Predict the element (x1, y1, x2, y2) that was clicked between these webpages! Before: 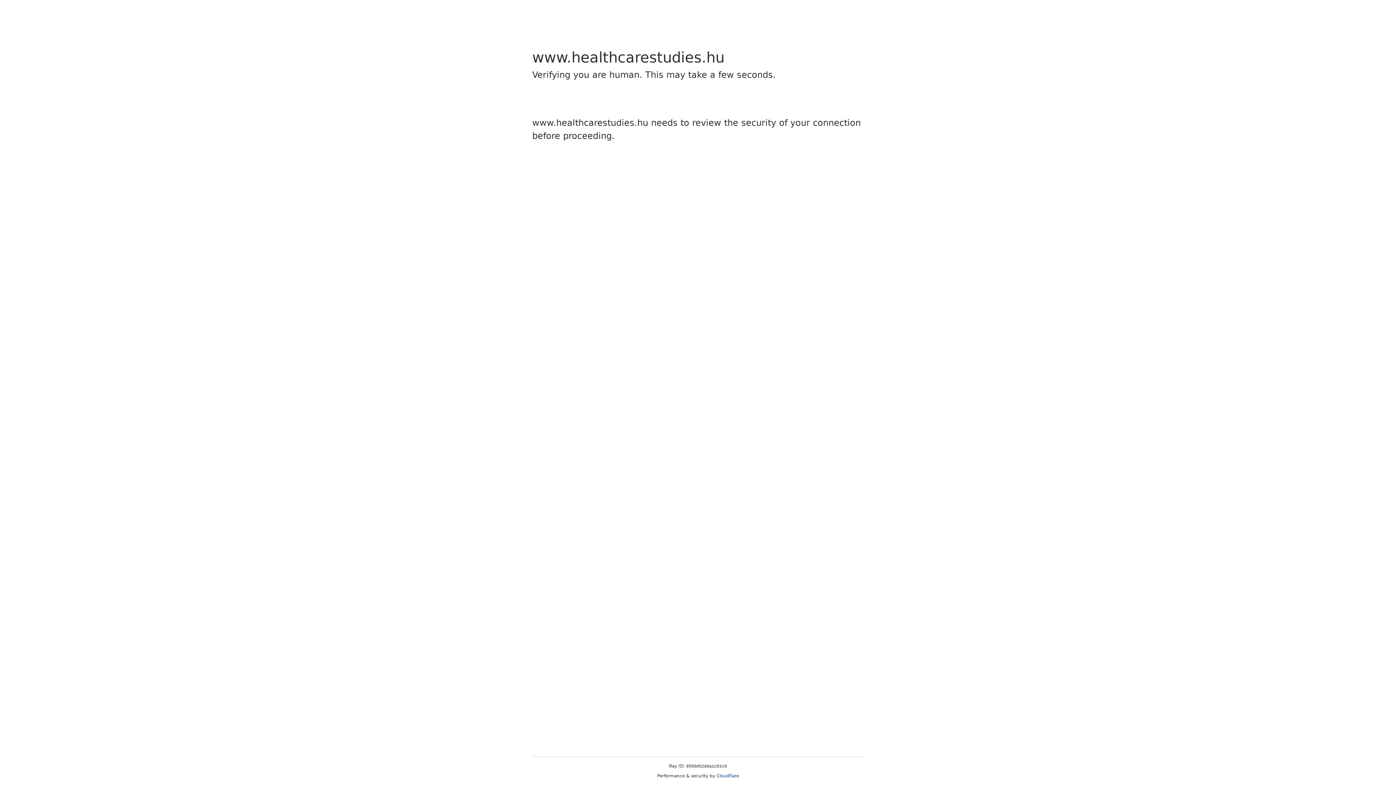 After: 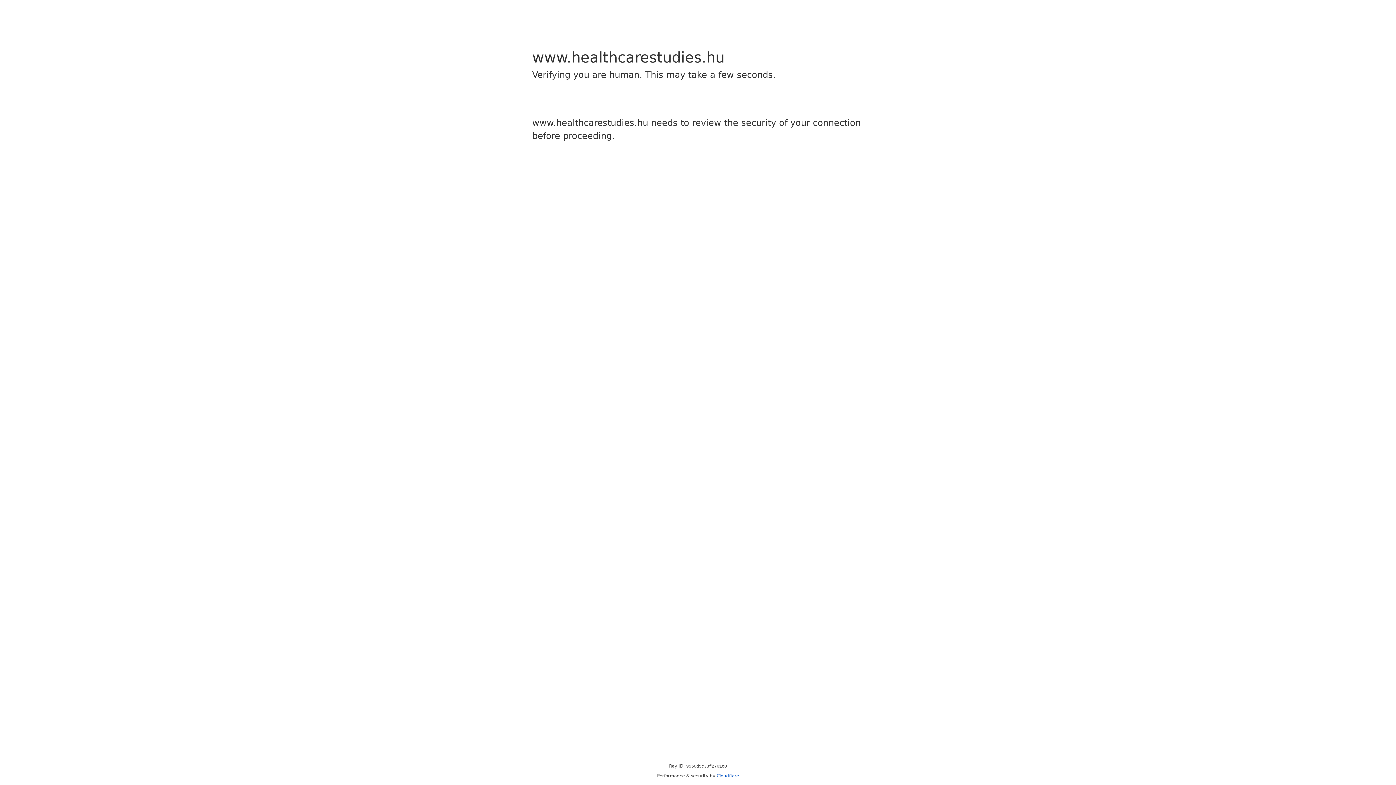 Action: bbox: (716, 773, 739, 778) label: Cloudflare